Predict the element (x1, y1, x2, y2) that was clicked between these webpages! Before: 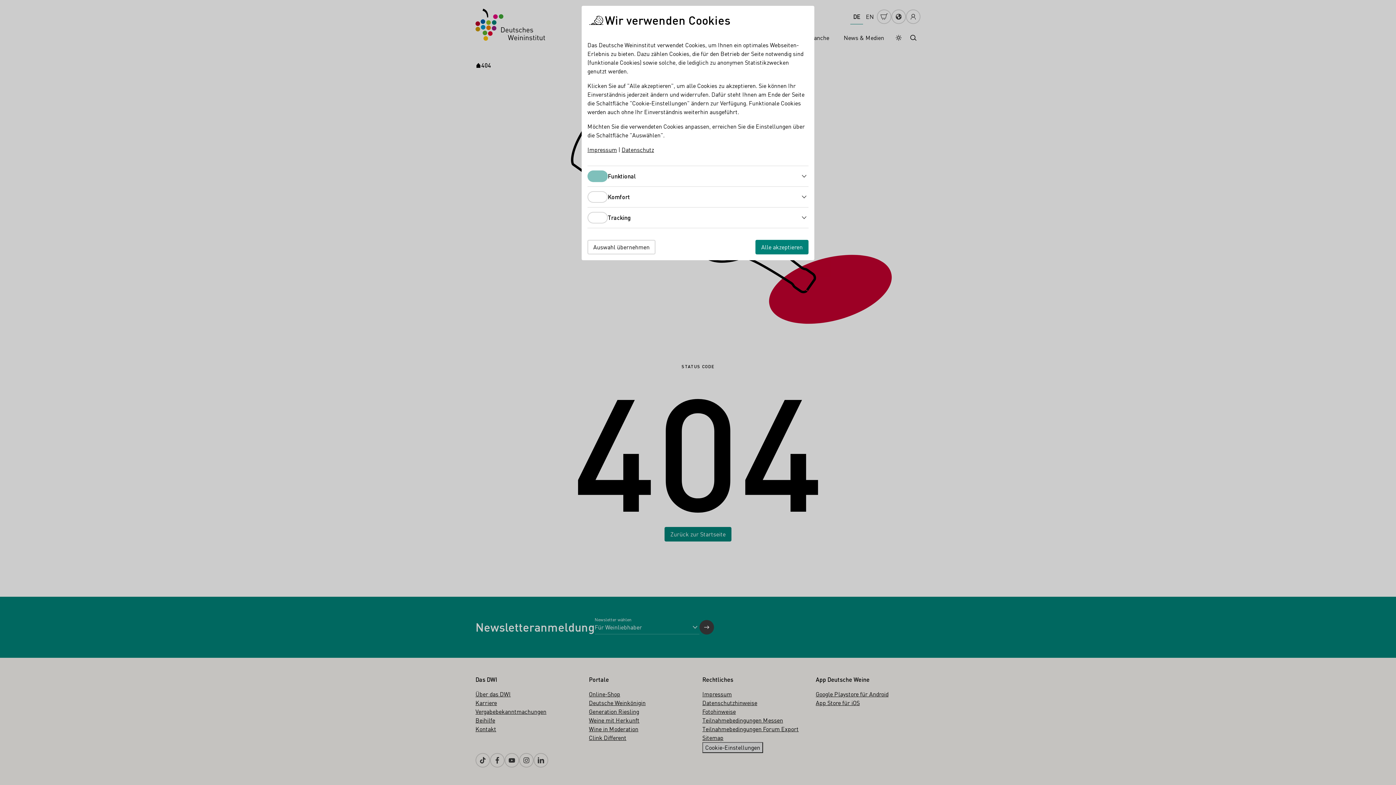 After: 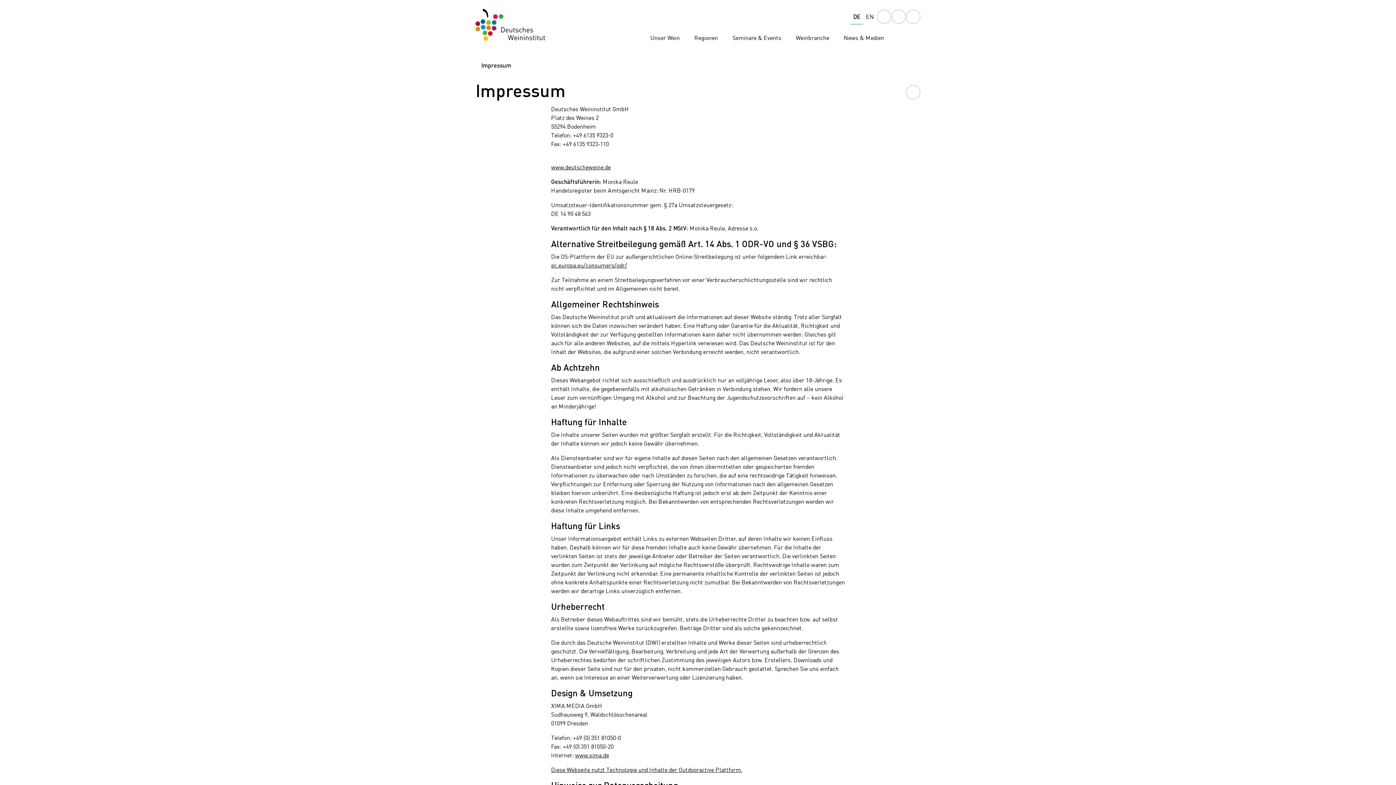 Action: label: Impressum bbox: (587, 145, 617, 153)